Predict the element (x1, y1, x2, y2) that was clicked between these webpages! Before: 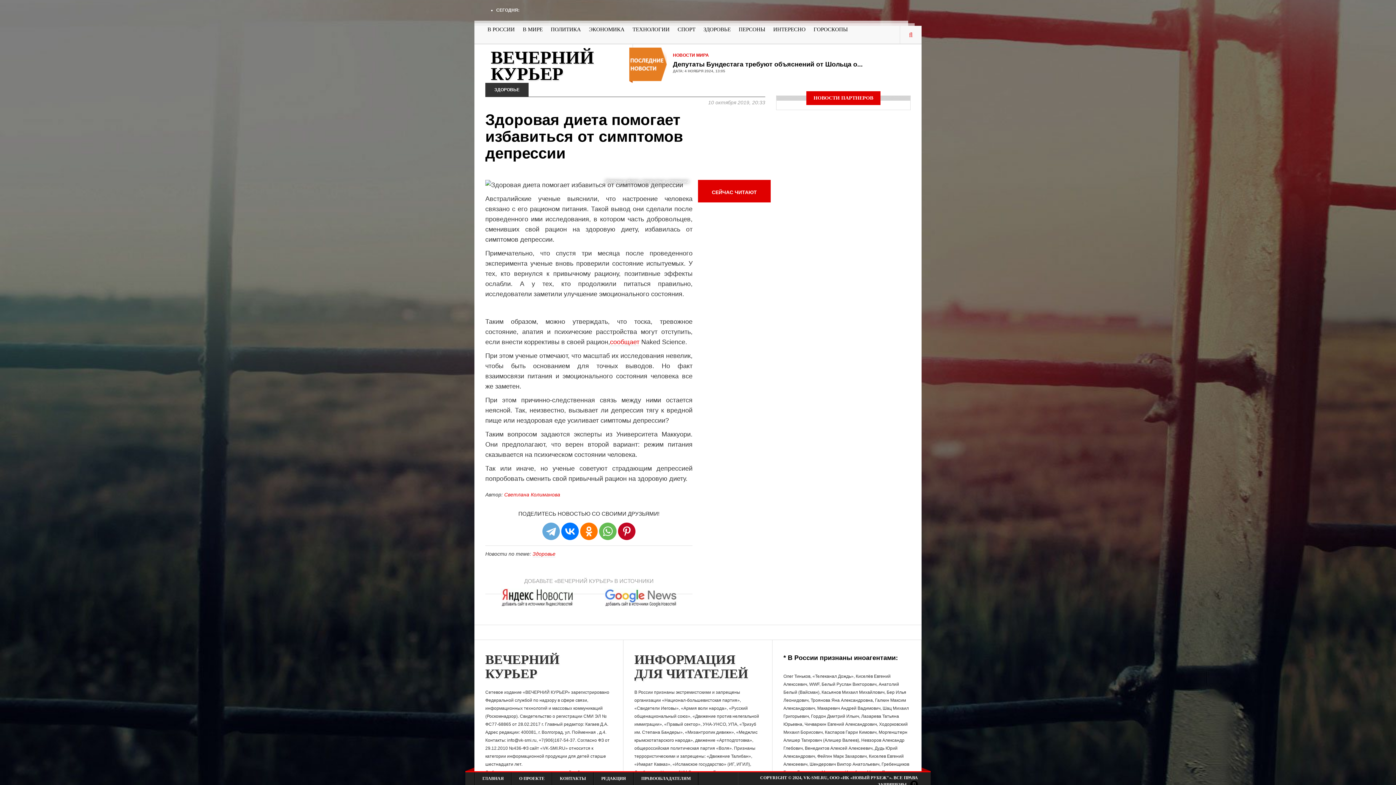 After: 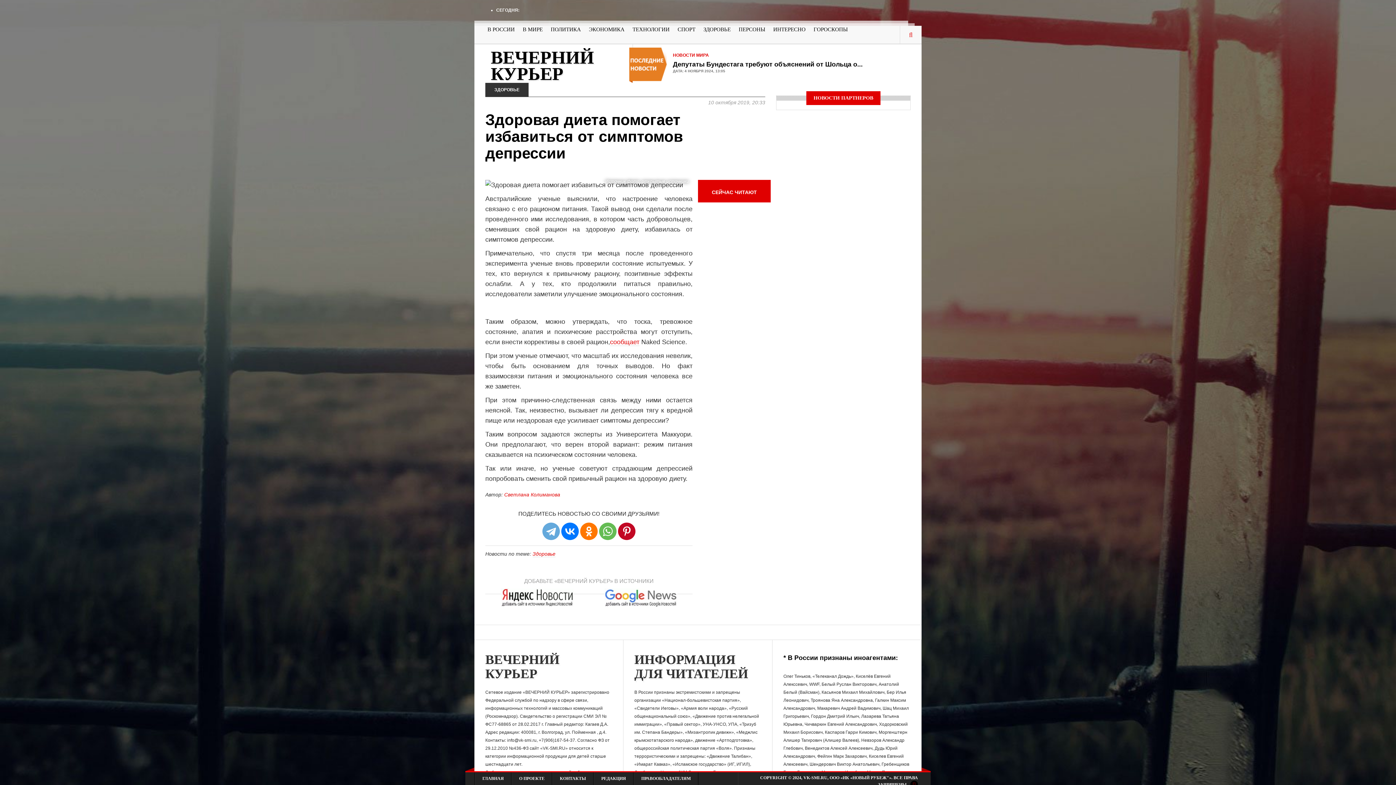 Action: bbox: (910, 781, 918, 788)